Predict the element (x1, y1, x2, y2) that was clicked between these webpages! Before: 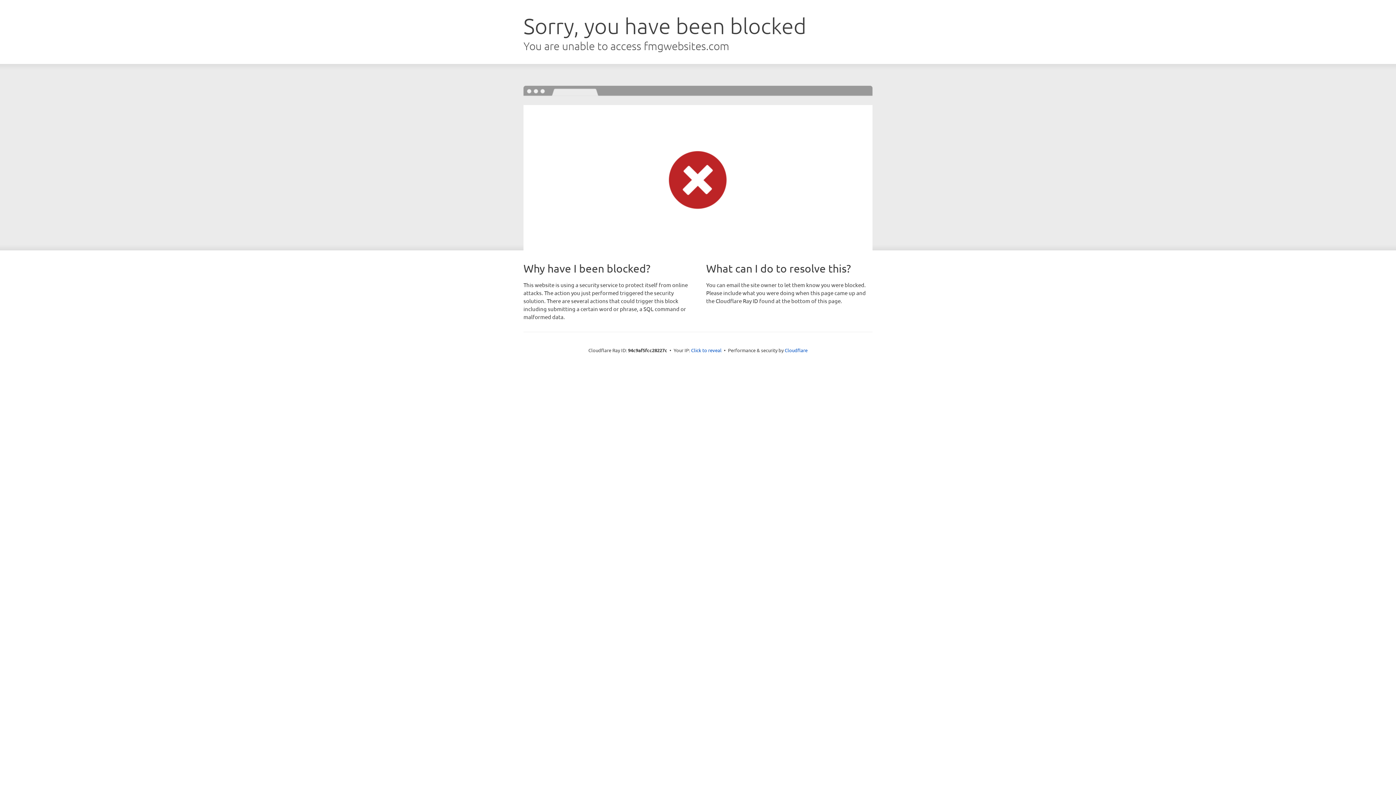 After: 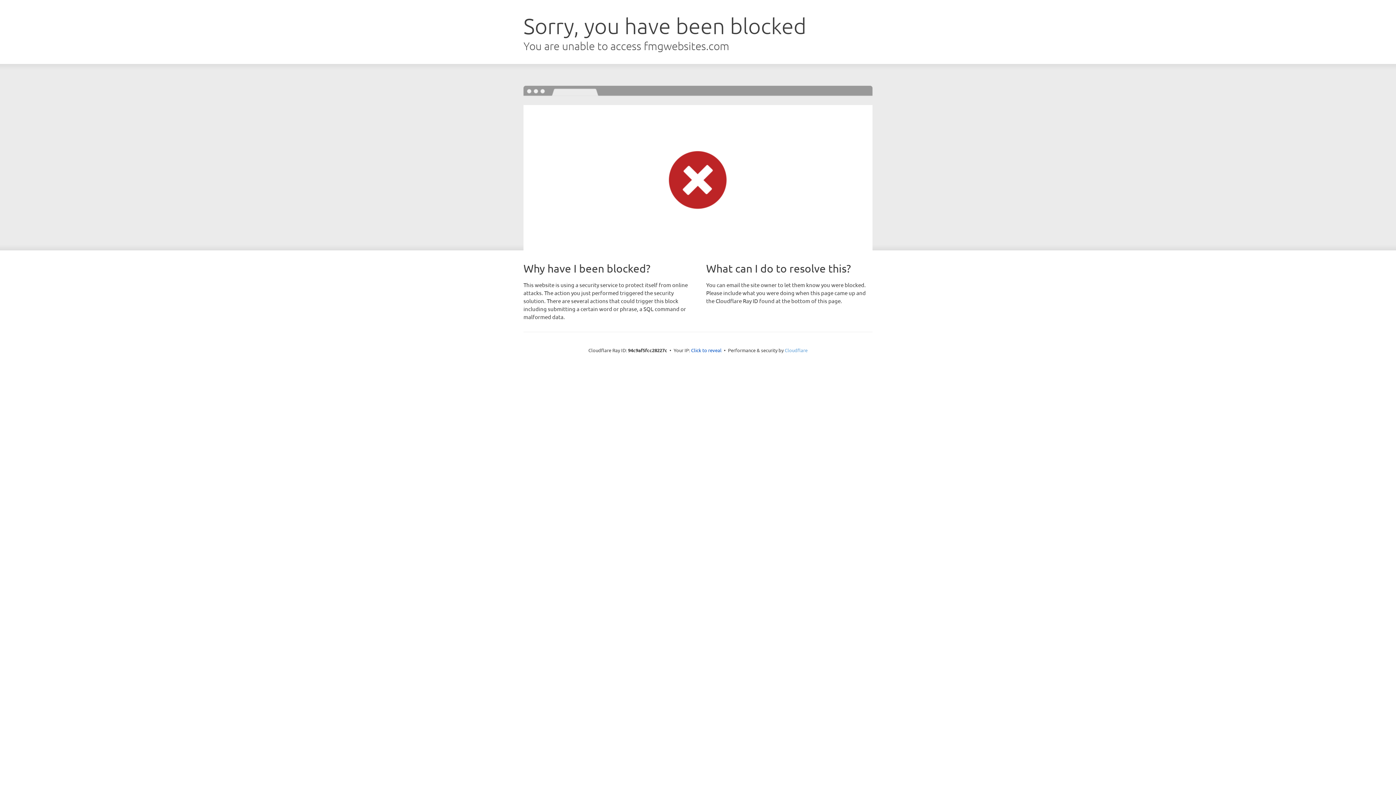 Action: bbox: (784, 347, 807, 353) label: Cloudflare